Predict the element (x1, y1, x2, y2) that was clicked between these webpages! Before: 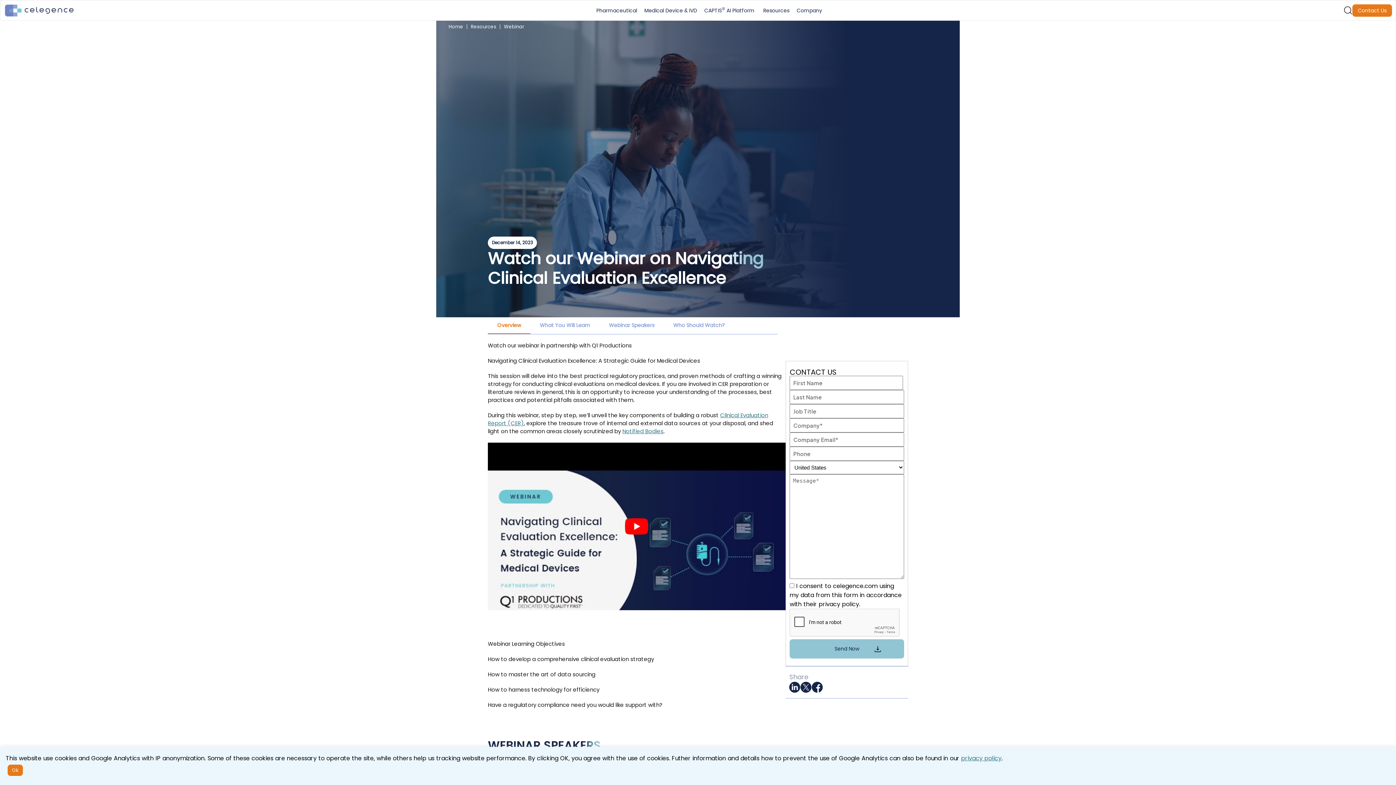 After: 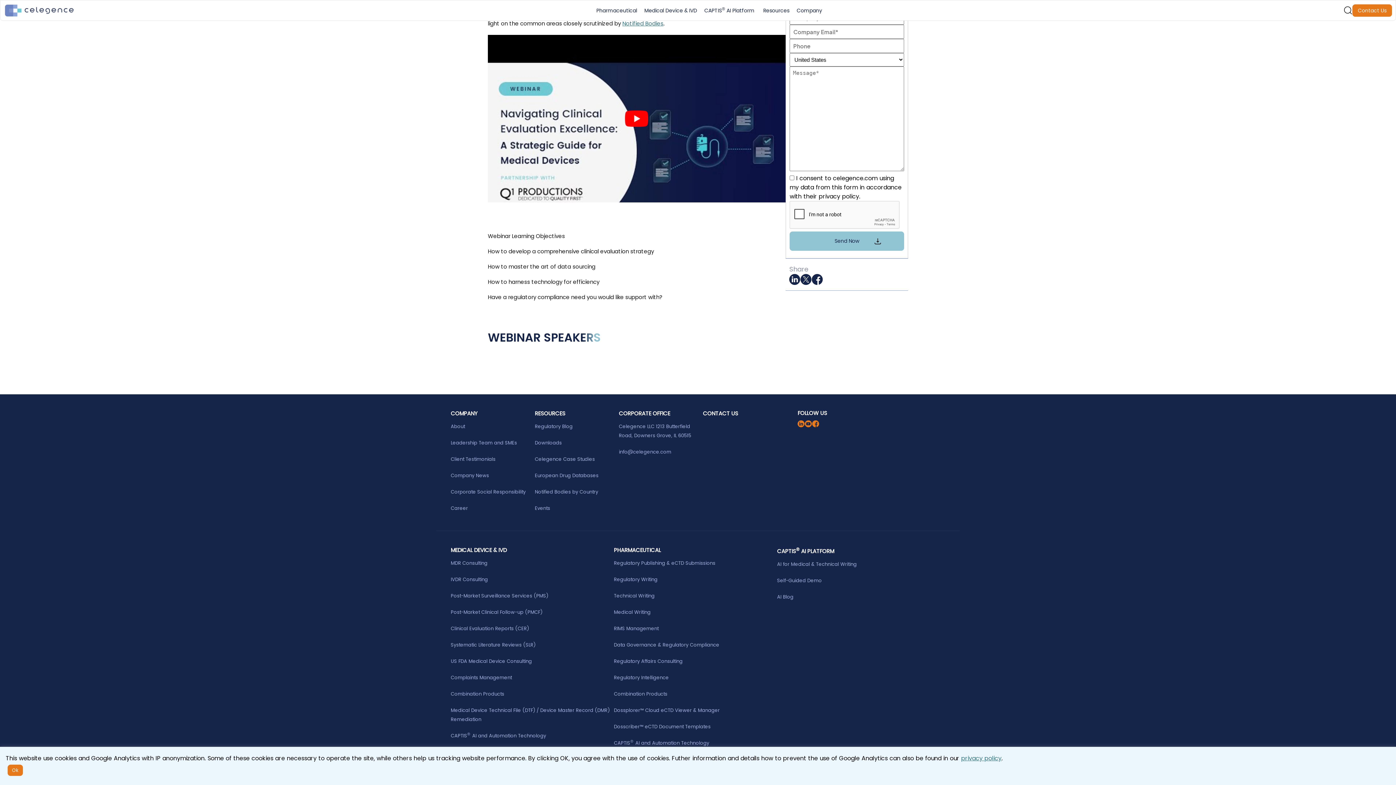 Action: label: Webinar Speakers bbox: (599, 317, 664, 334)